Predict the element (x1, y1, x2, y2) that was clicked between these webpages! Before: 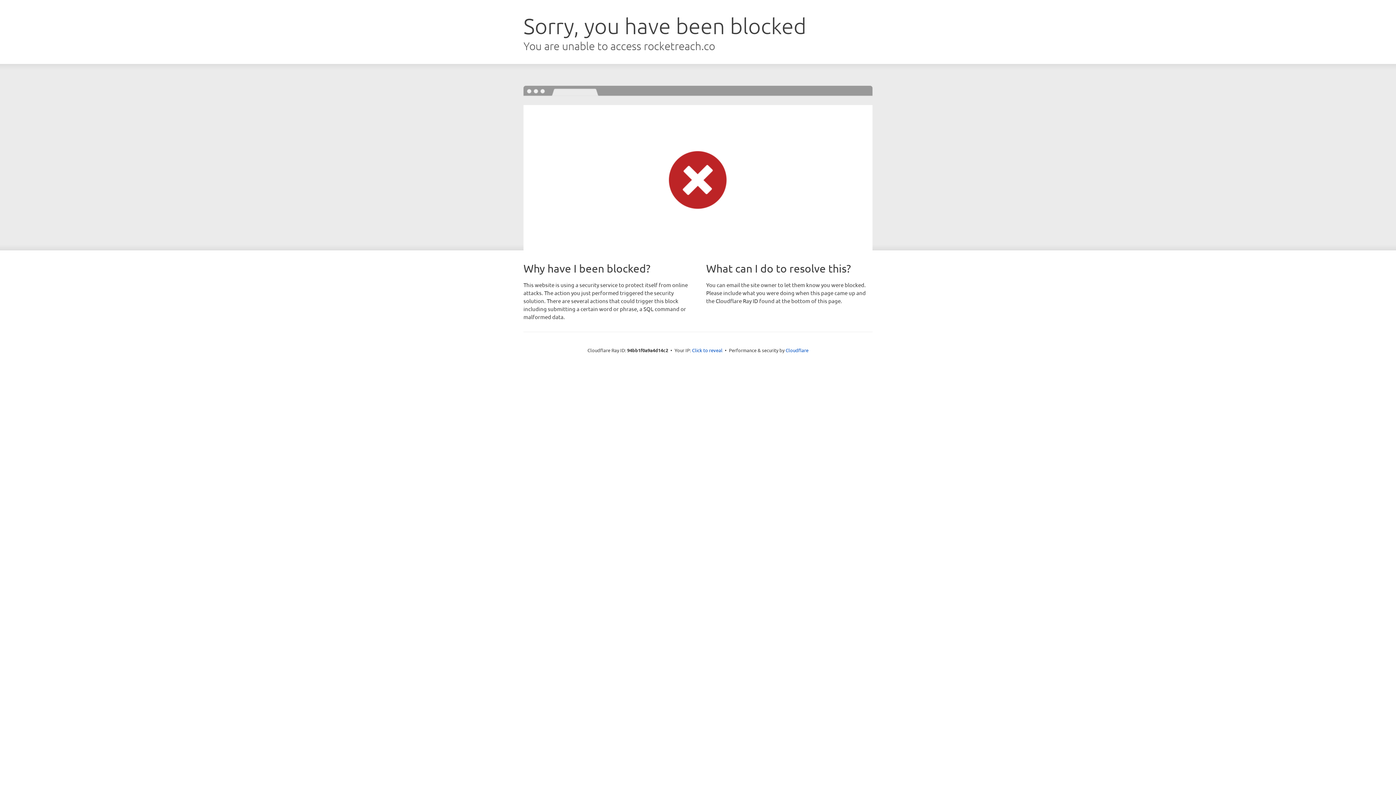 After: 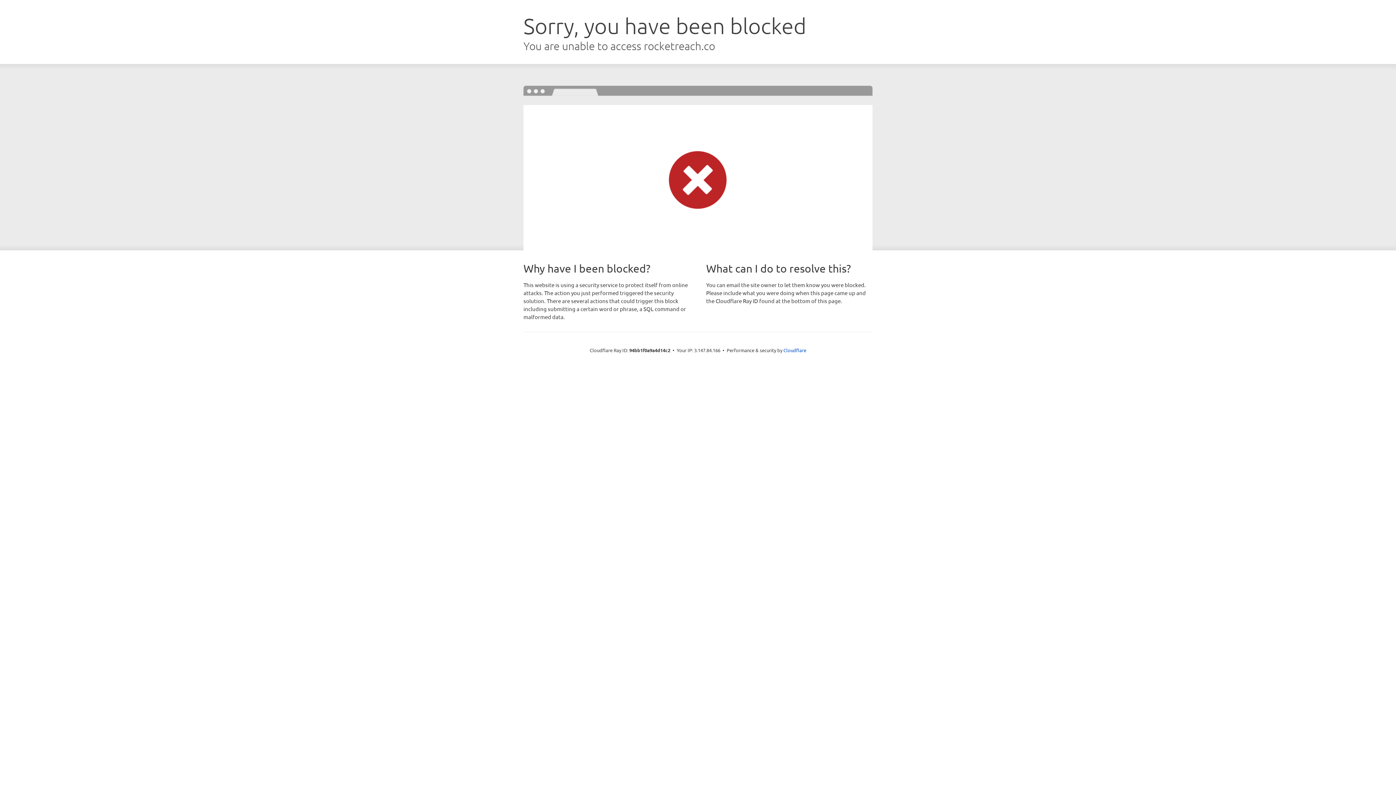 Action: bbox: (692, 346, 722, 353) label: Click to reveal